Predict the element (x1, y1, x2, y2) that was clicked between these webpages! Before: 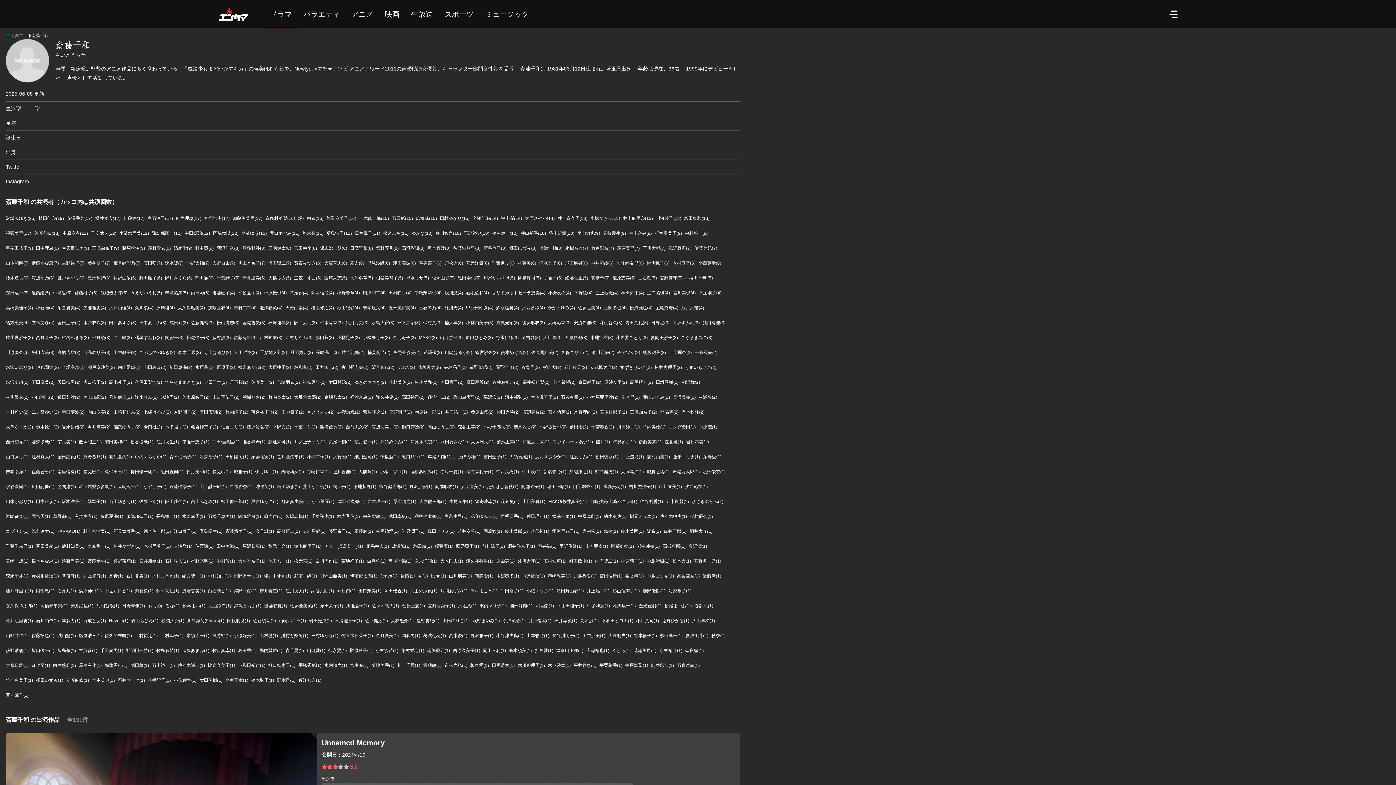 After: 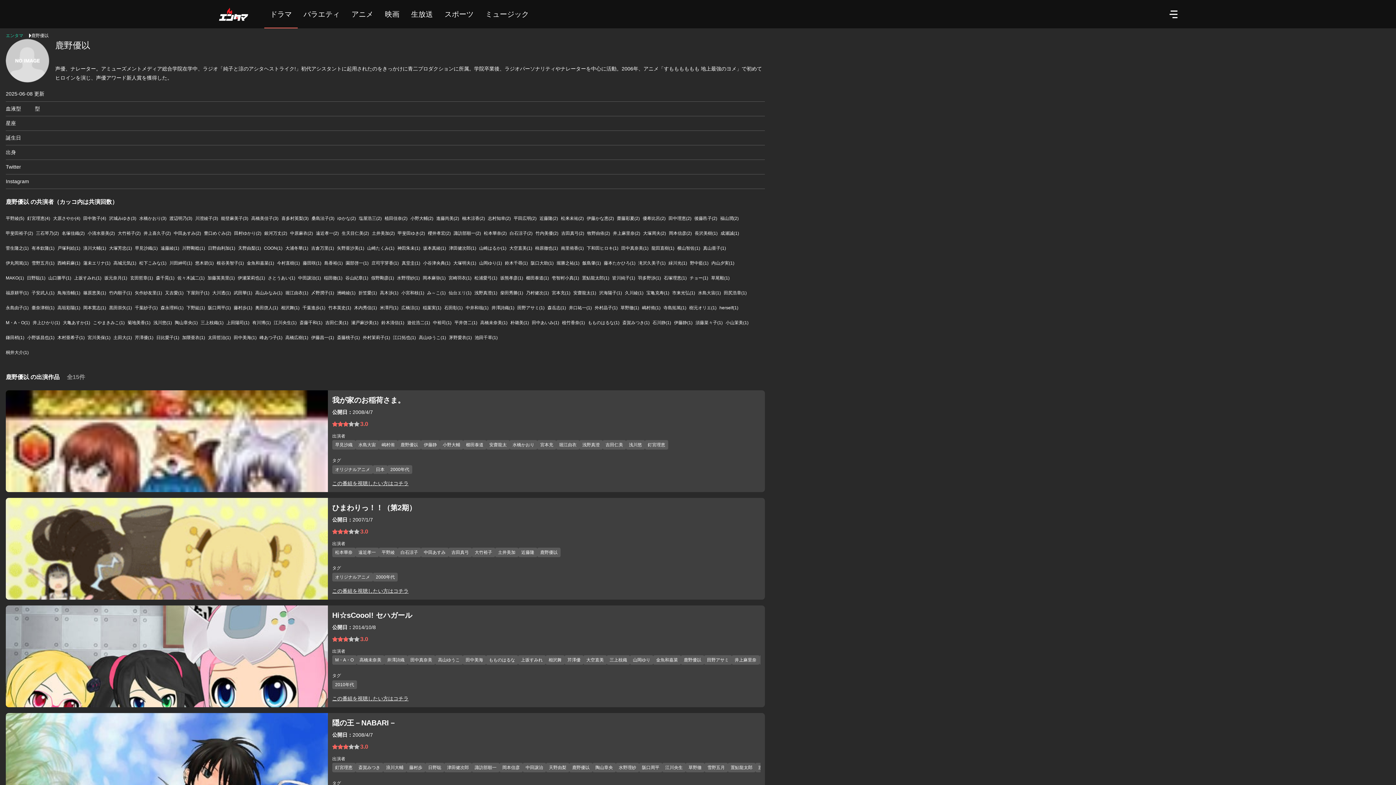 Action: label: 鹿野優以(1) bbox: (642, 588, 665, 594)